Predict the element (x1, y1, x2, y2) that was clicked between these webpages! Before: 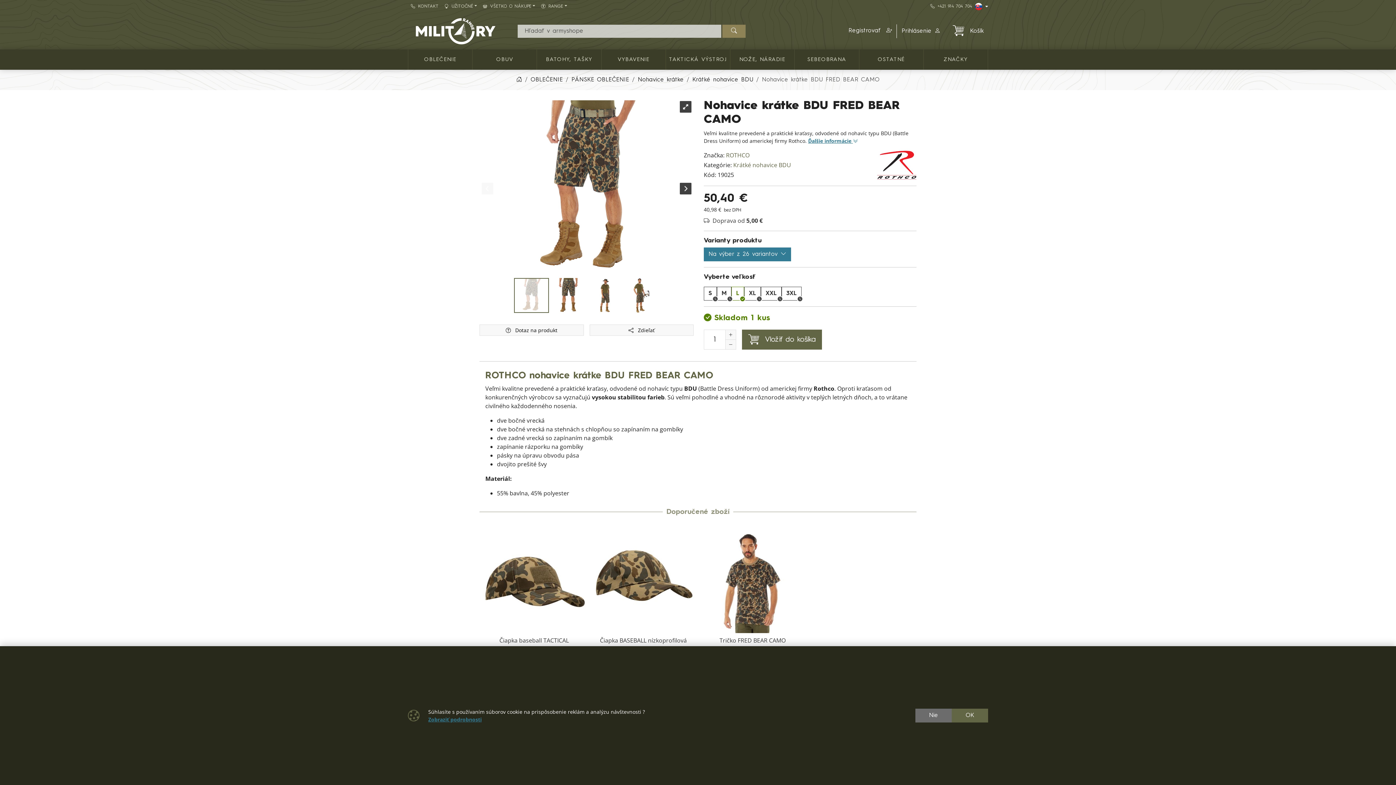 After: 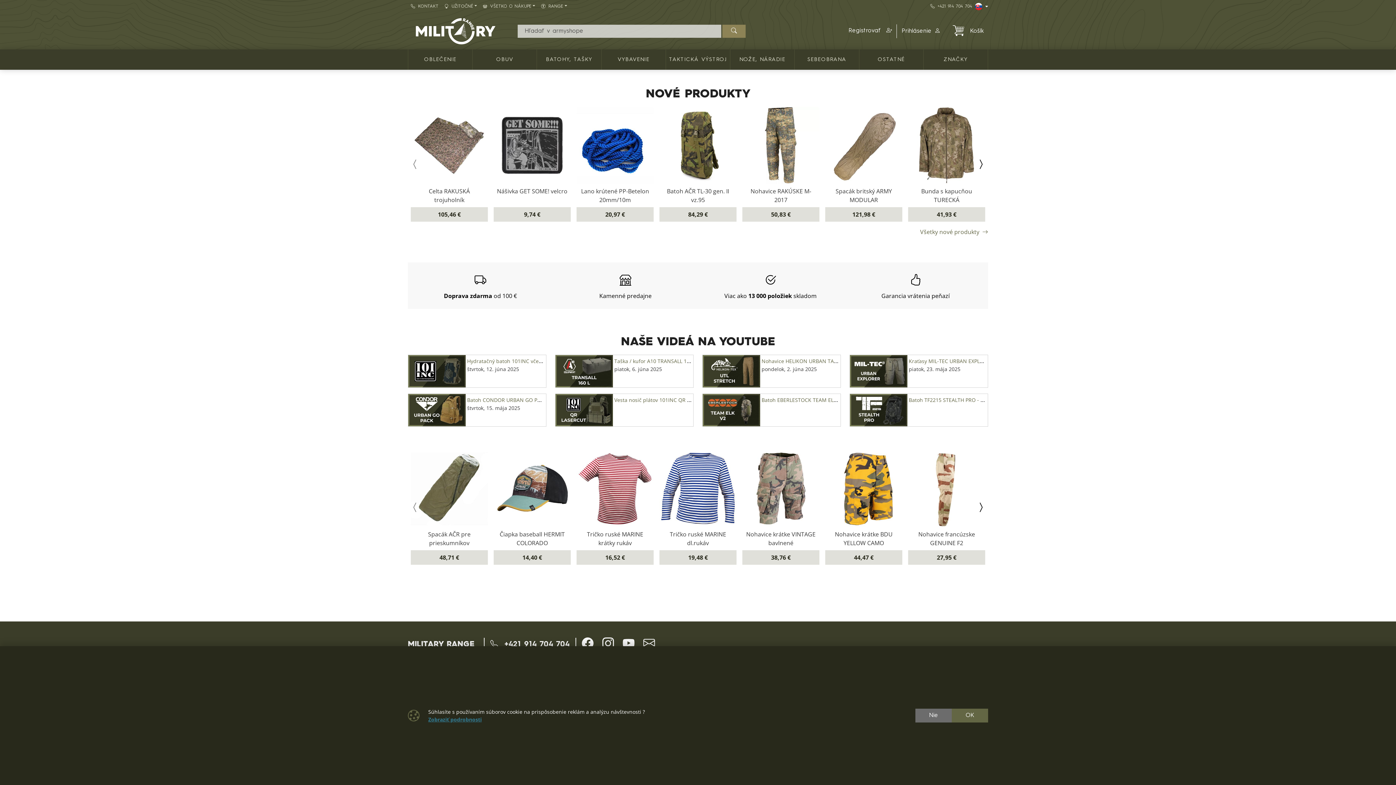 Action: label: Home bbox: (516, 77, 522, 82)